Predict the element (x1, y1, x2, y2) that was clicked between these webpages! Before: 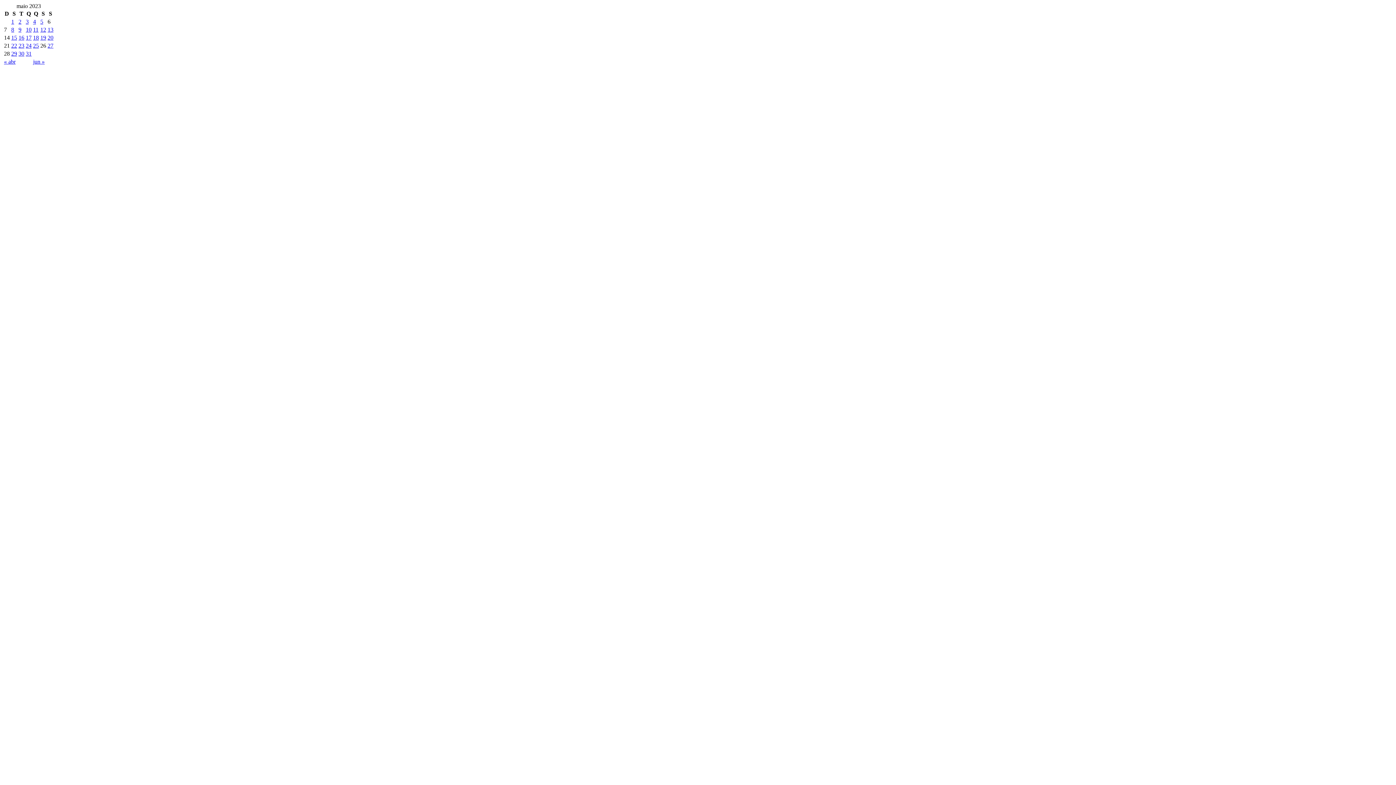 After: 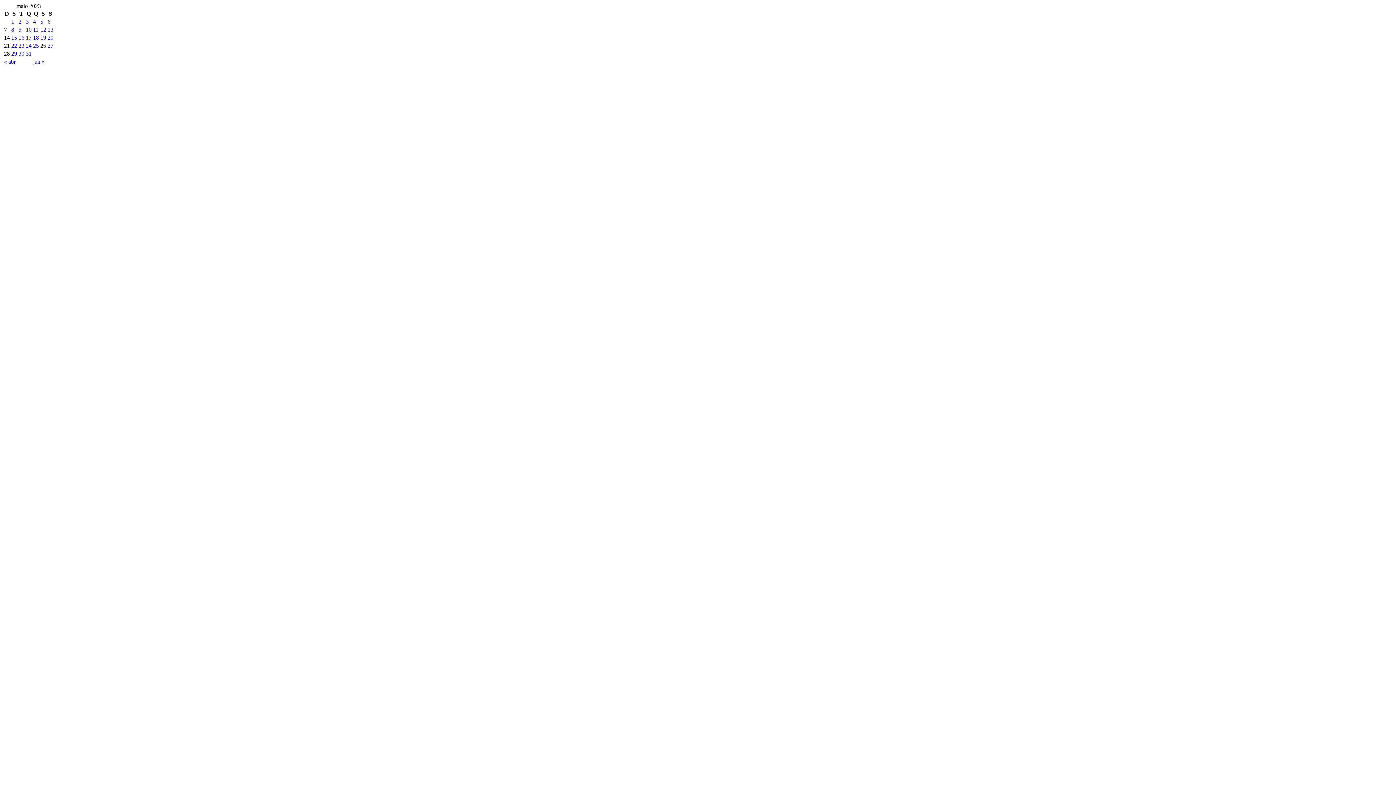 Action: label: Posts publicados em 29 de May de 2023 bbox: (11, 50, 17, 56)